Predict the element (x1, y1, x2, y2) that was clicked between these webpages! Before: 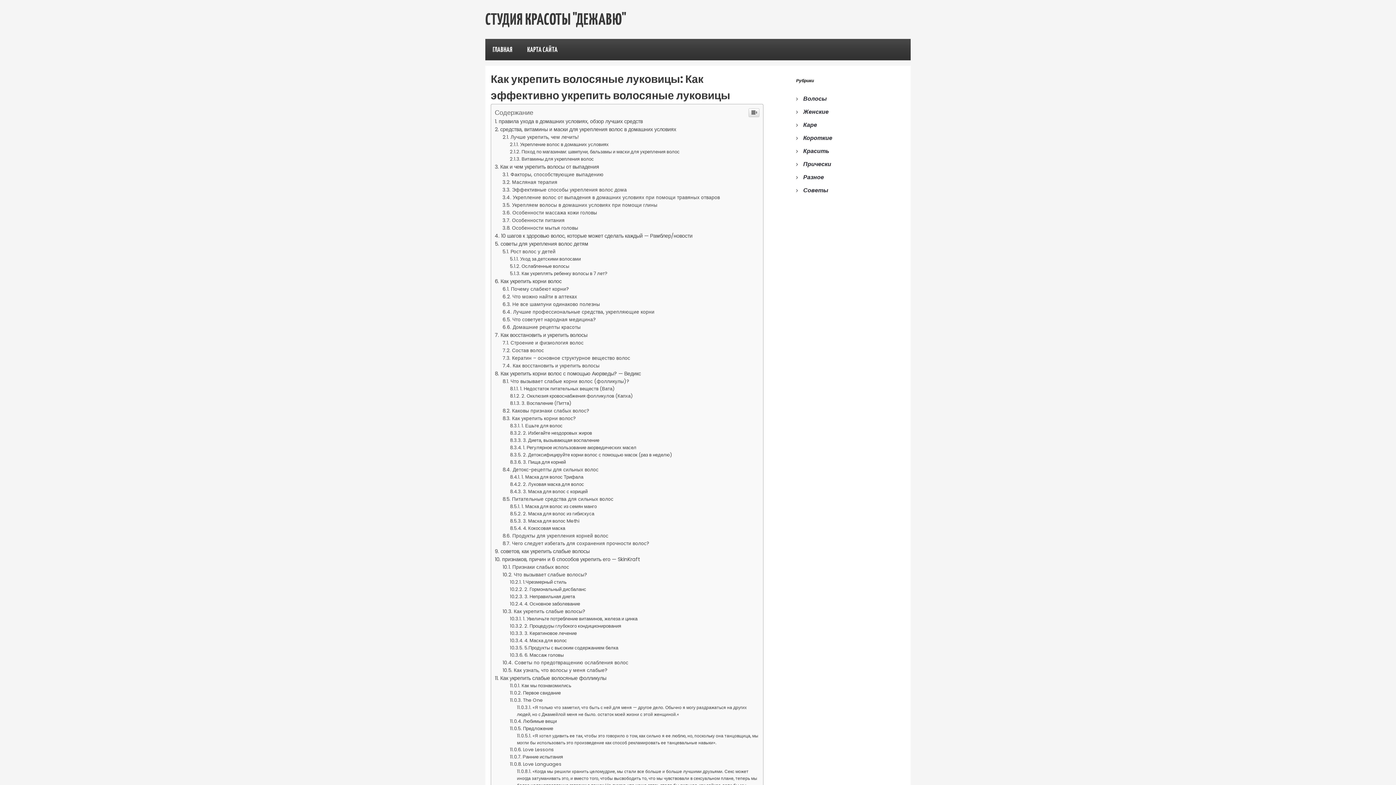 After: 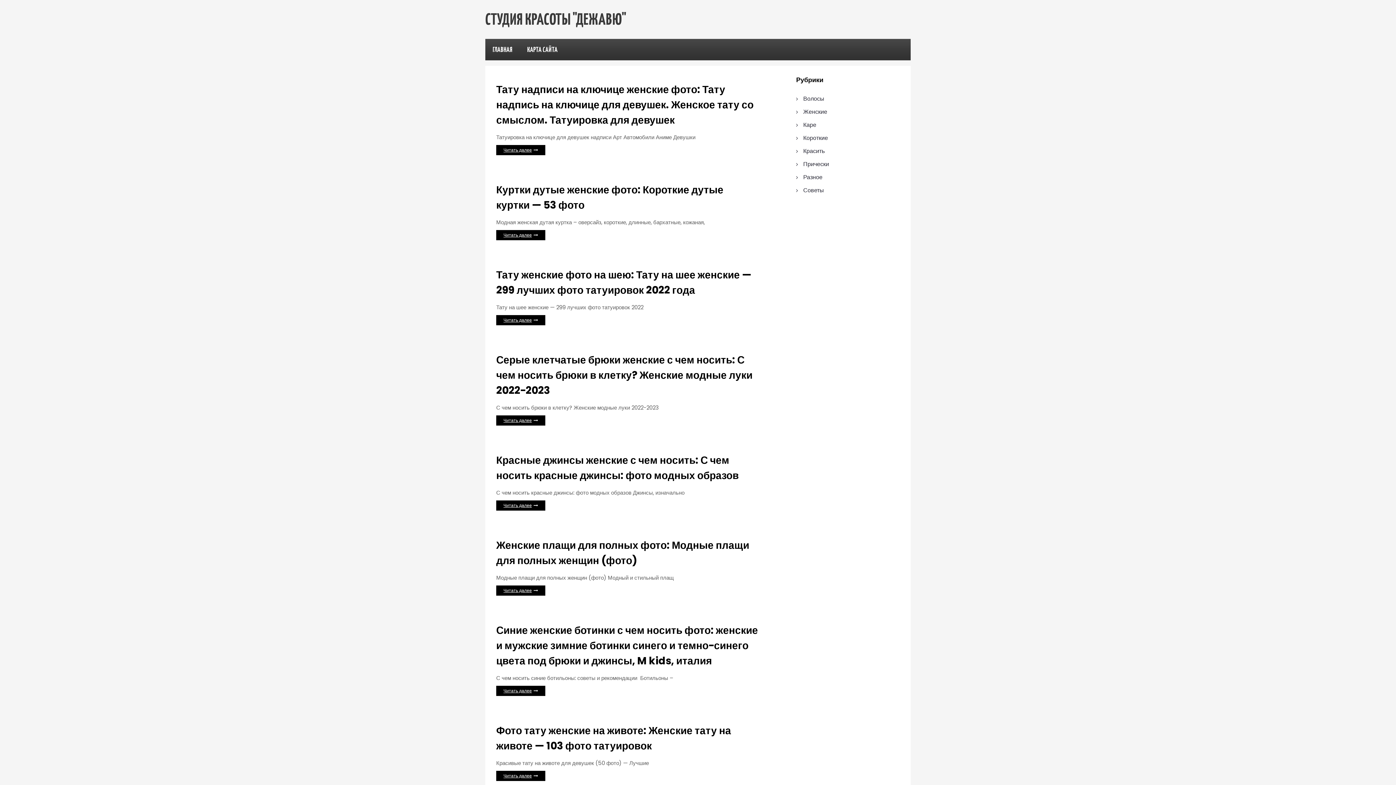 Action: label: Женские bbox: (803, 107, 828, 116)